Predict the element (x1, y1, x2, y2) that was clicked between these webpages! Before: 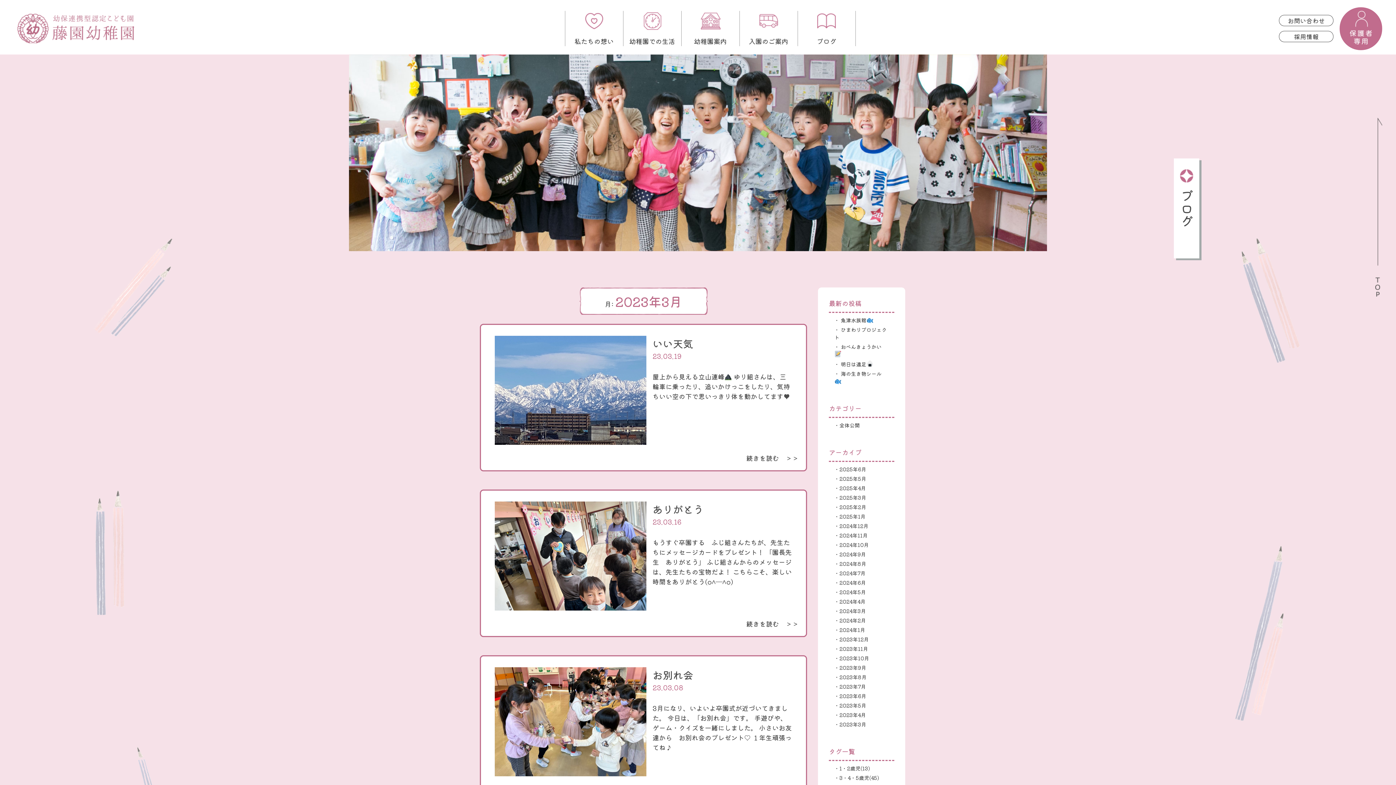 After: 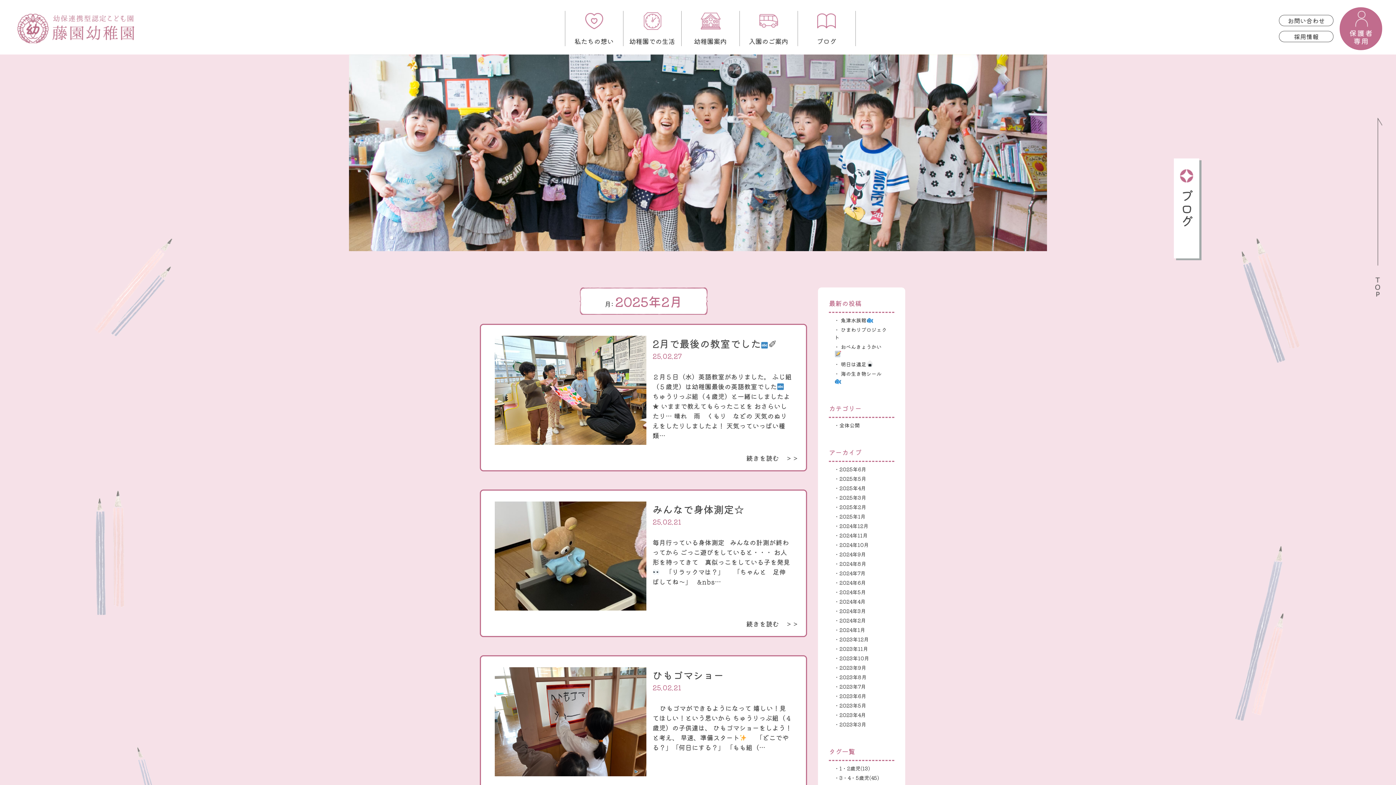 Action: bbox: (839, 503, 866, 510) label: 2025年2月